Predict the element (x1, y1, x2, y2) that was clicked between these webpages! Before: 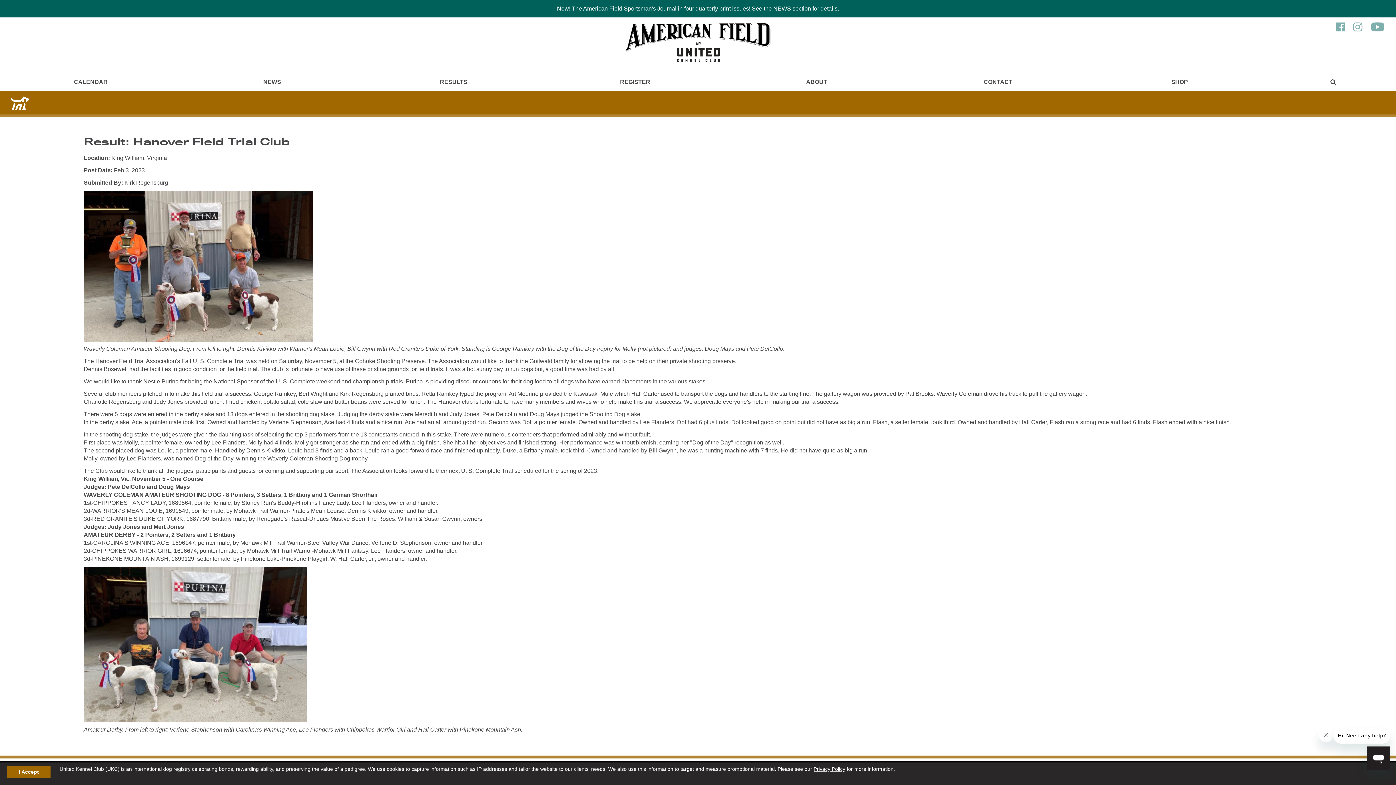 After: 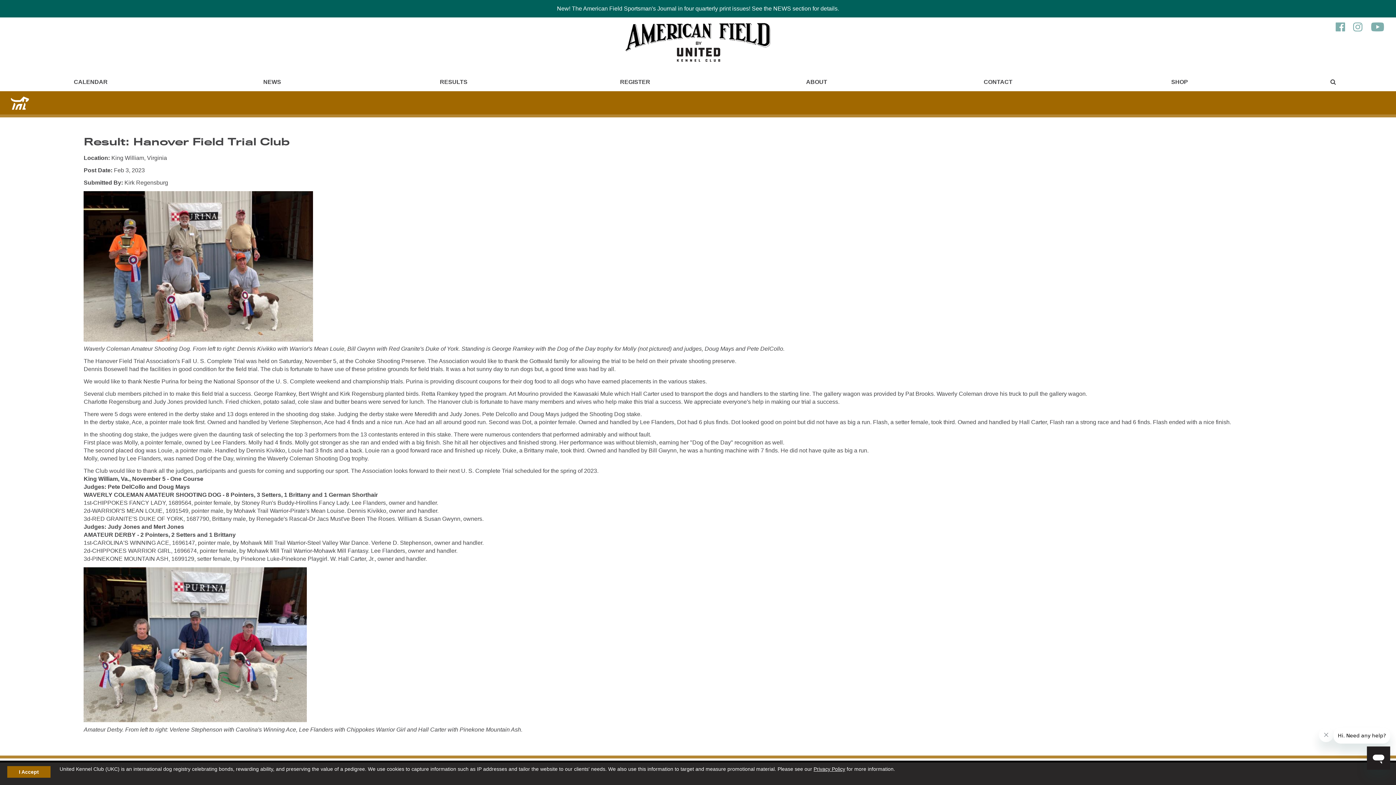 Action: bbox: (1353, 27, 1363, 33)